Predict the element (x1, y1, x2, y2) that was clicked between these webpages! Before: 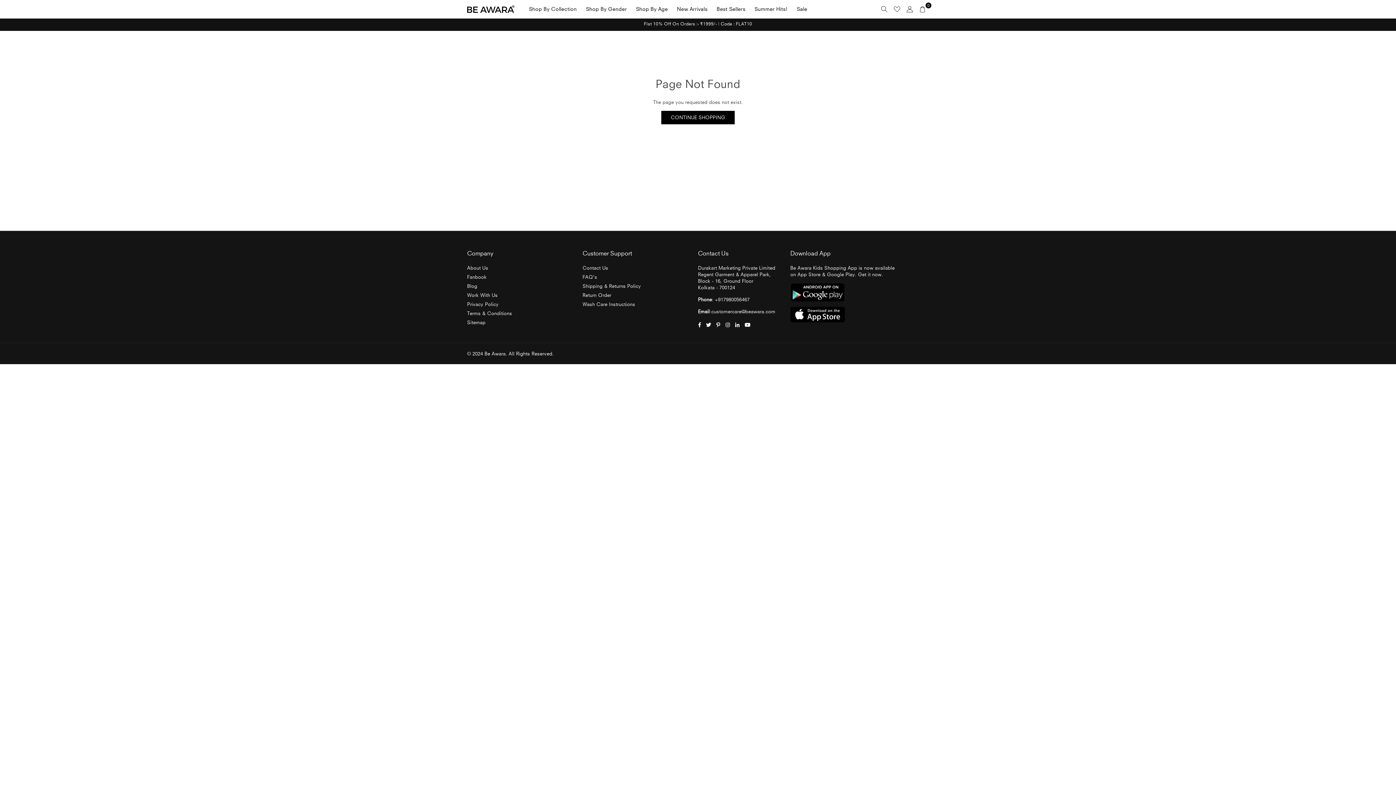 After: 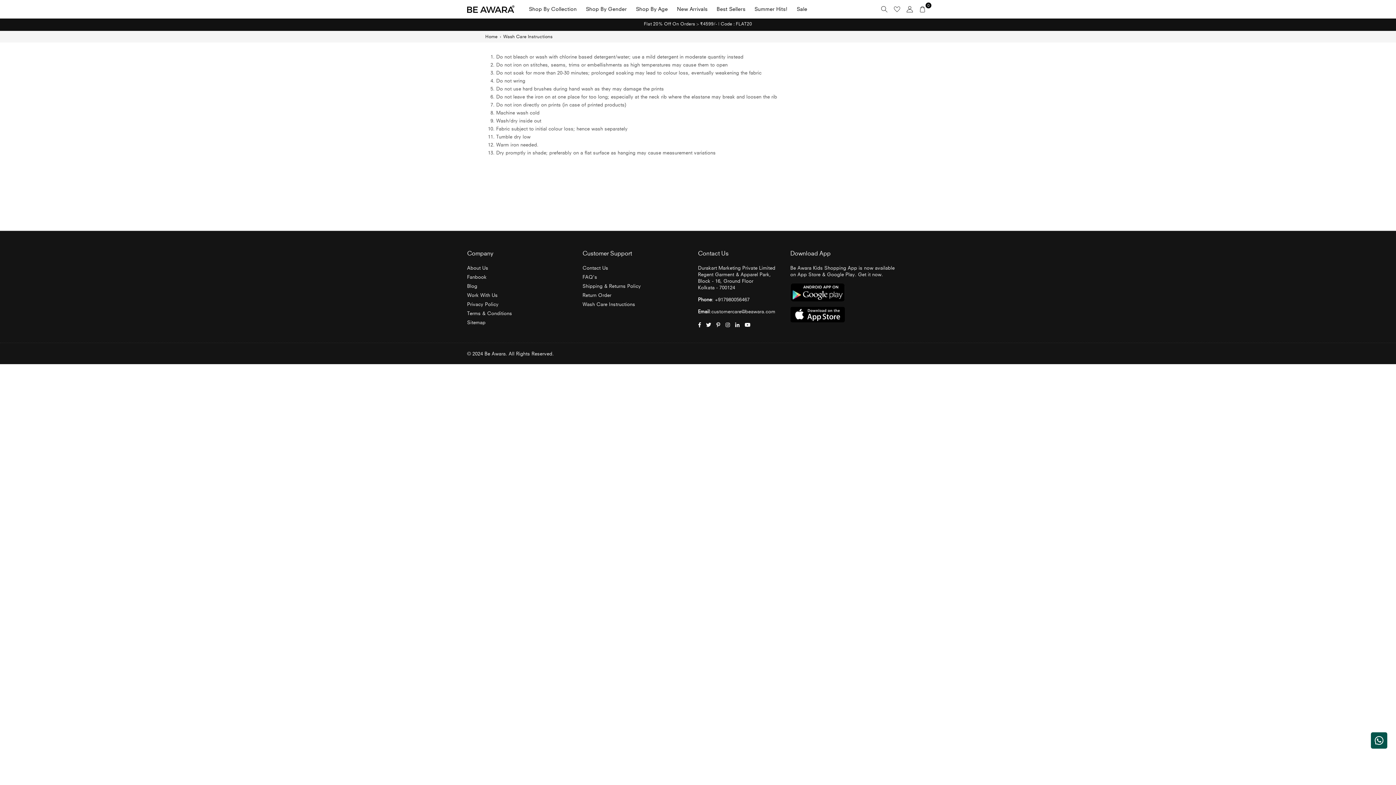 Action: label: Wash Care Instructions bbox: (582, 301, 635, 307)